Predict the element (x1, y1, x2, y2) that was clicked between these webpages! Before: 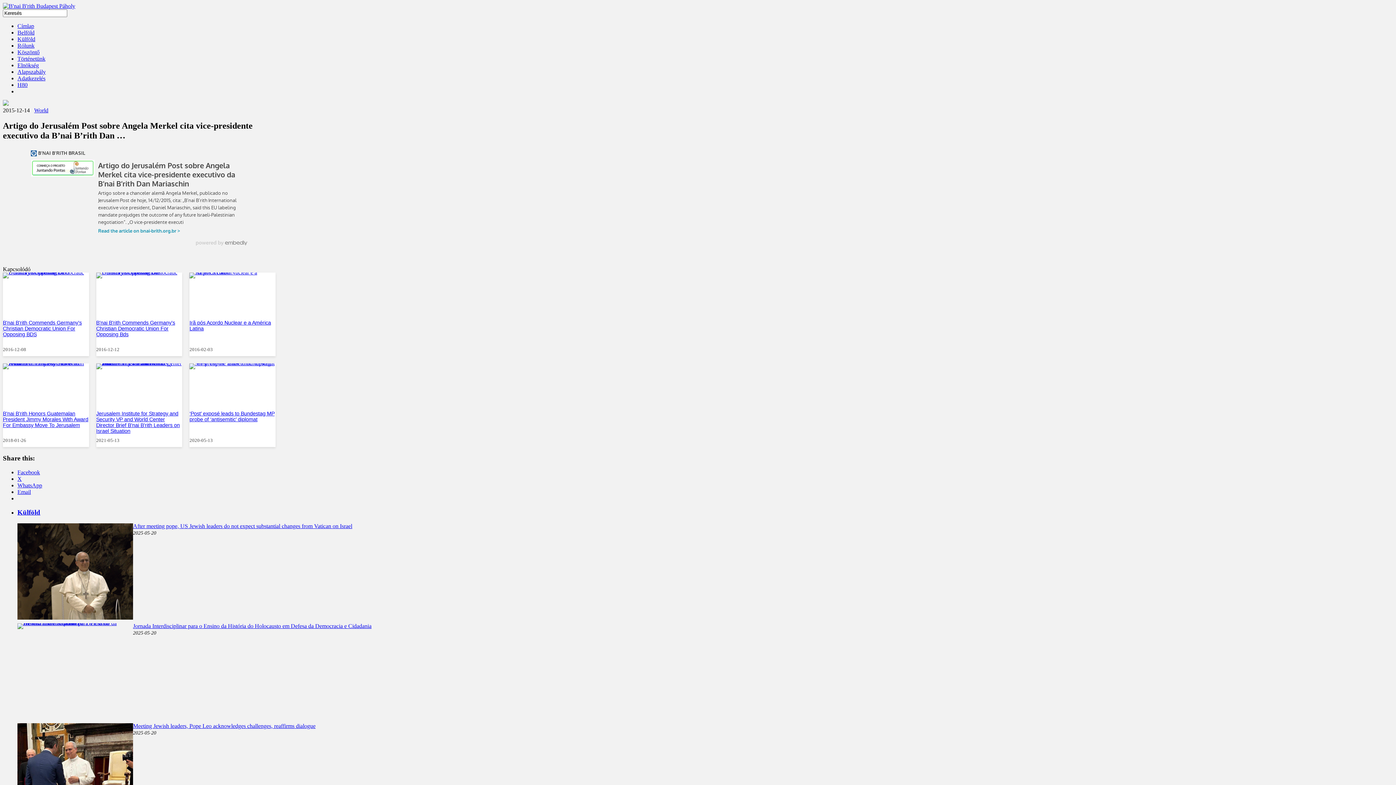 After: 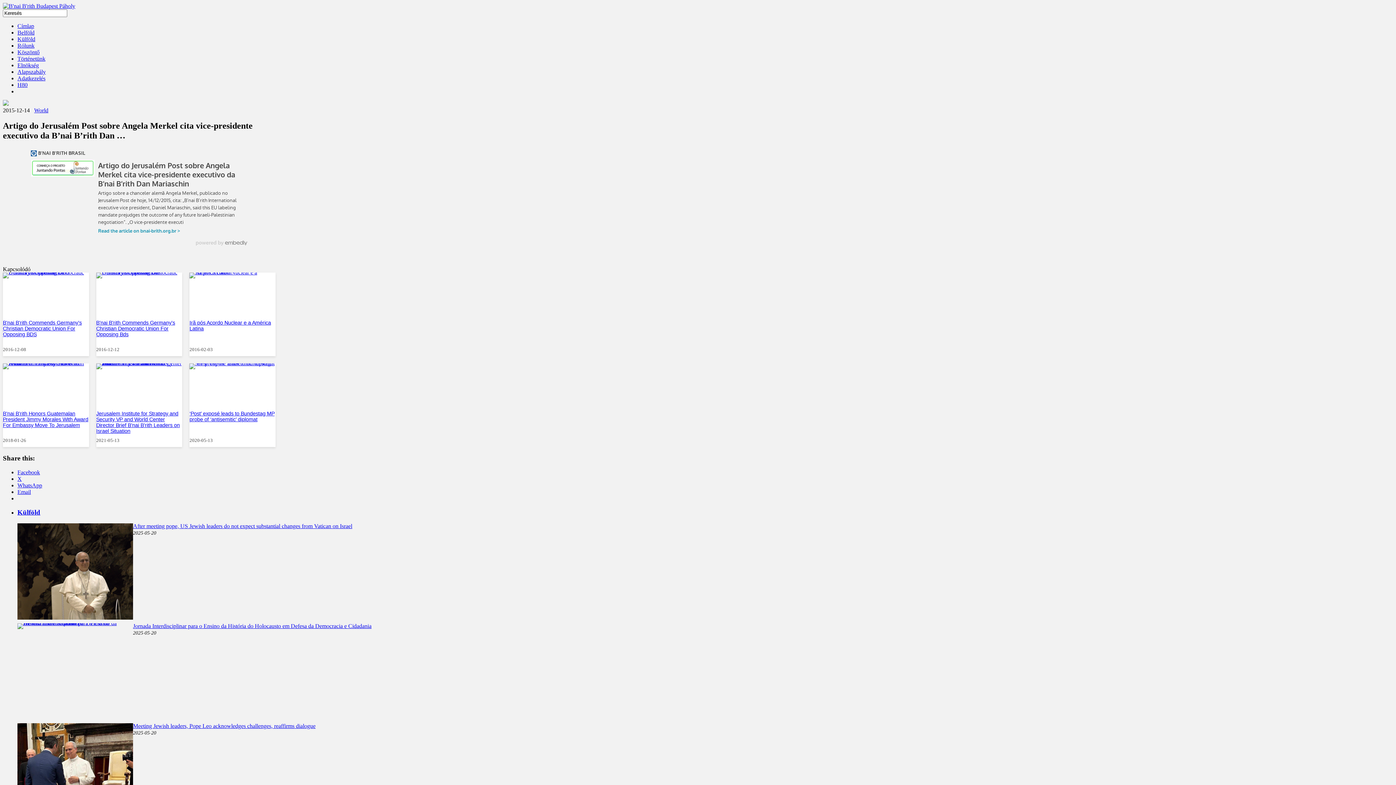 Action: bbox: (17, 469, 40, 475) label: Facebook